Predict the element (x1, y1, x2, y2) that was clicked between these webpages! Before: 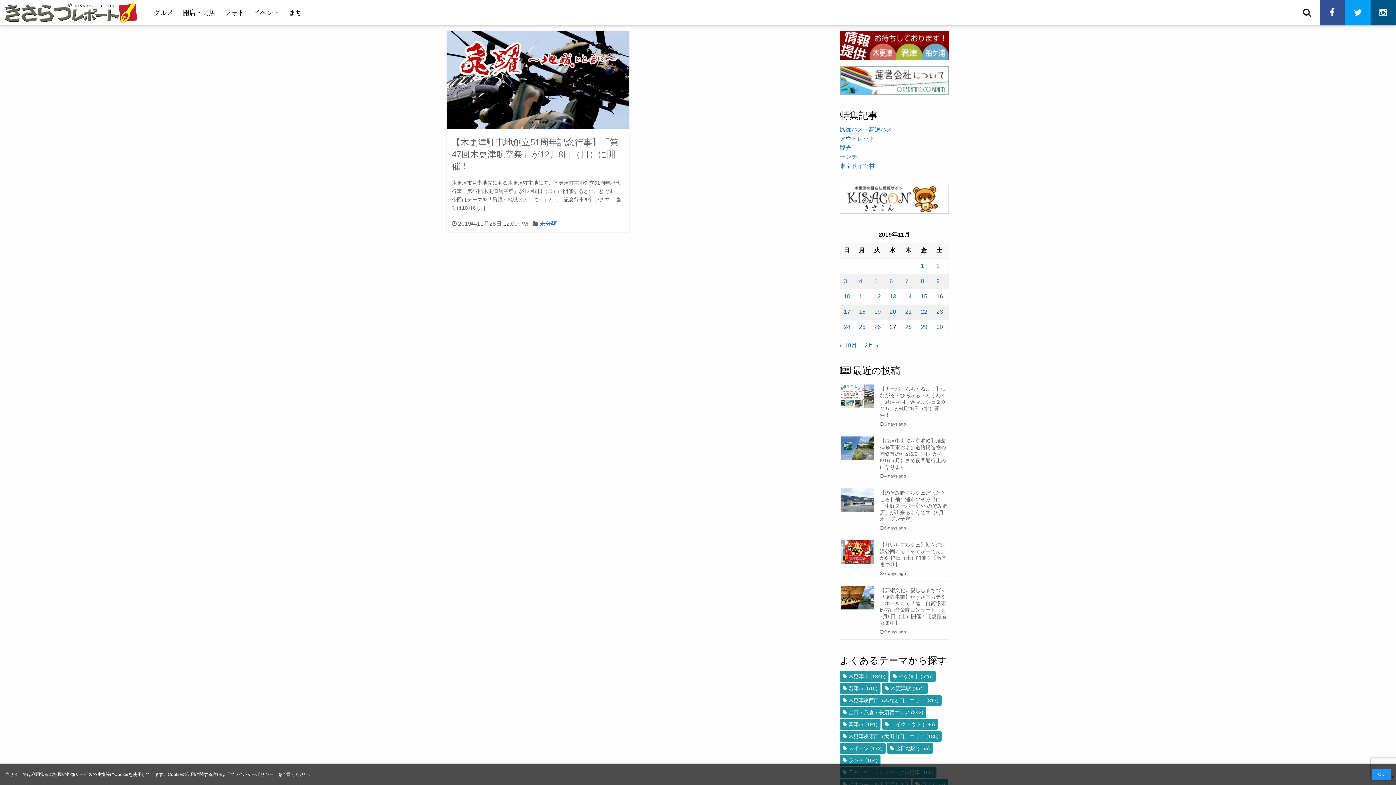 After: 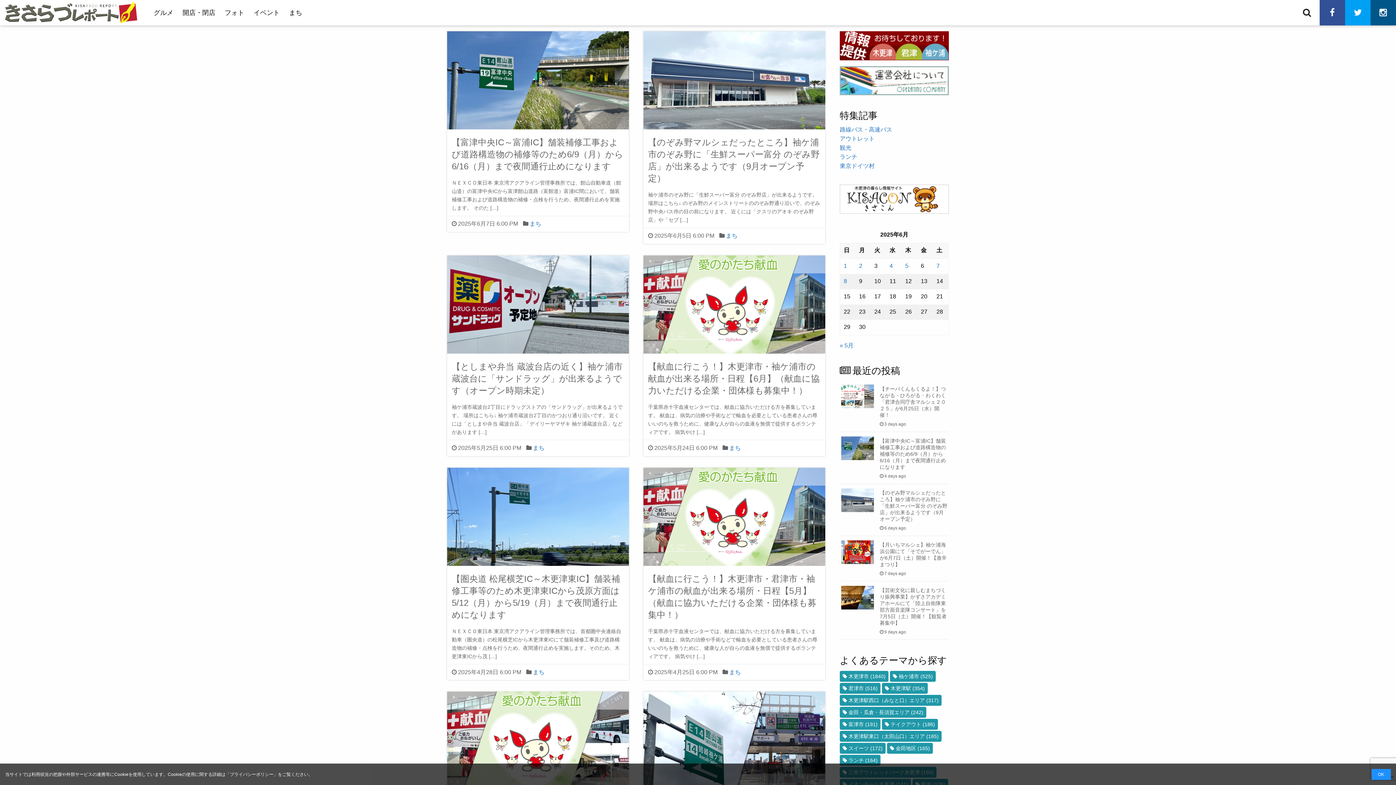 Action: label: まち bbox: (284, 0, 306, 25)